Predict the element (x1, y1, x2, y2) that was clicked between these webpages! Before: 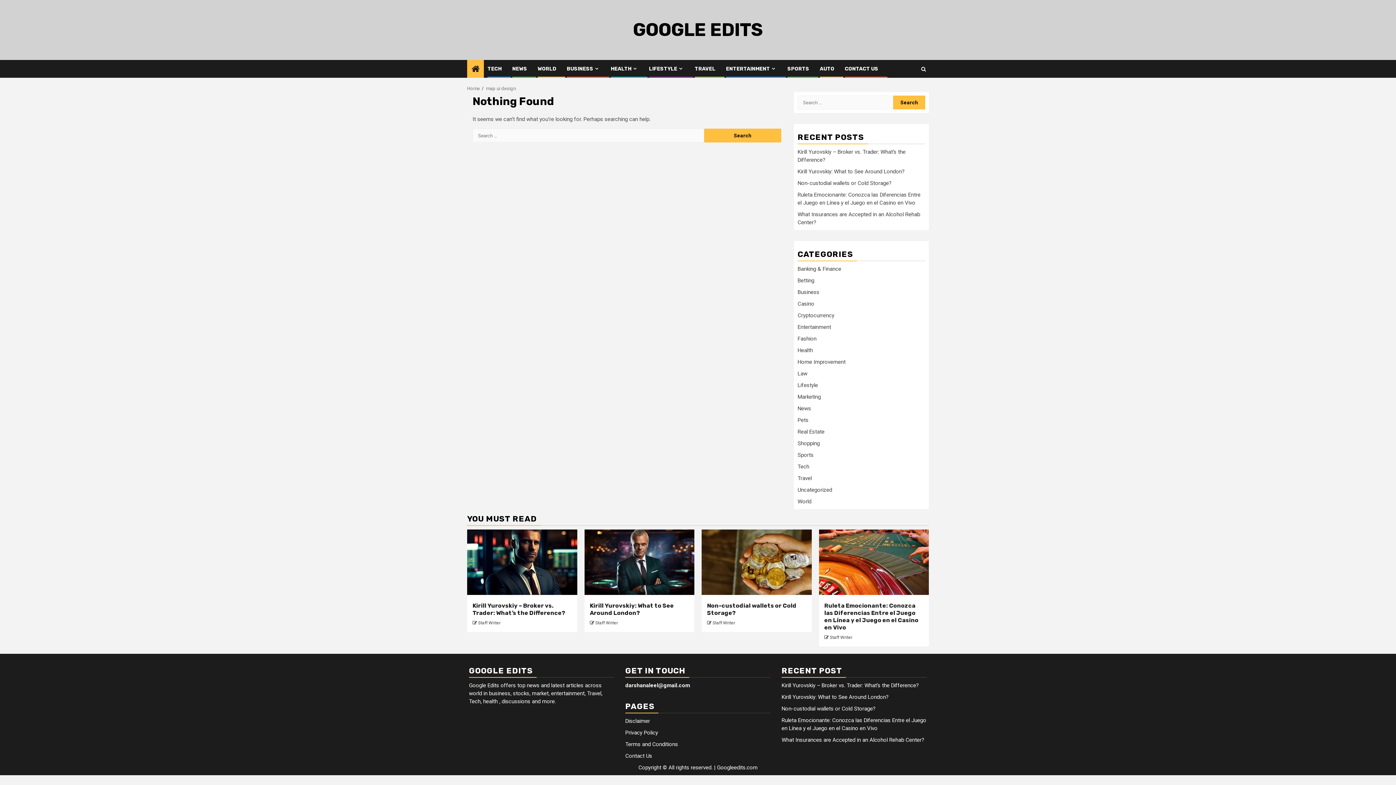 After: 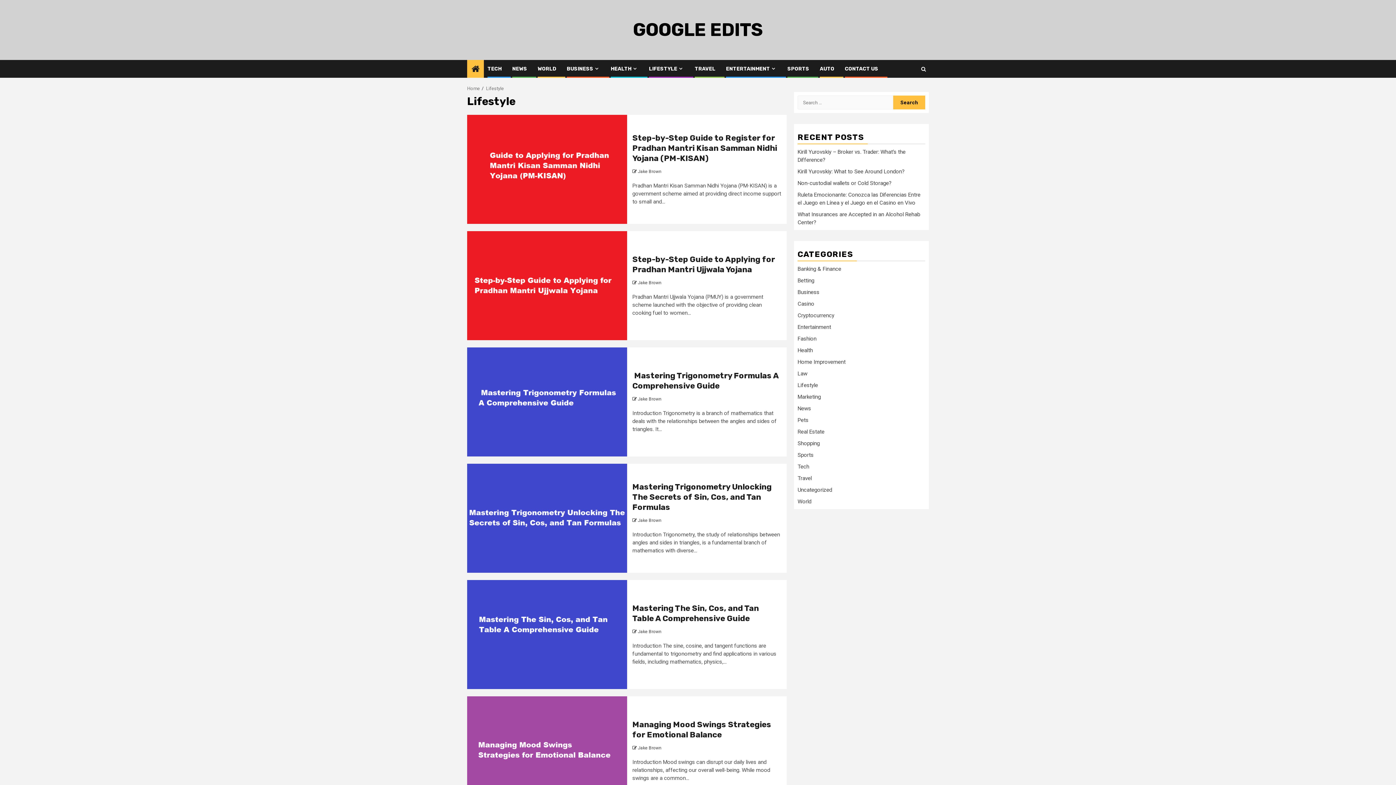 Action: label: Lifestyle bbox: (797, 382, 818, 388)